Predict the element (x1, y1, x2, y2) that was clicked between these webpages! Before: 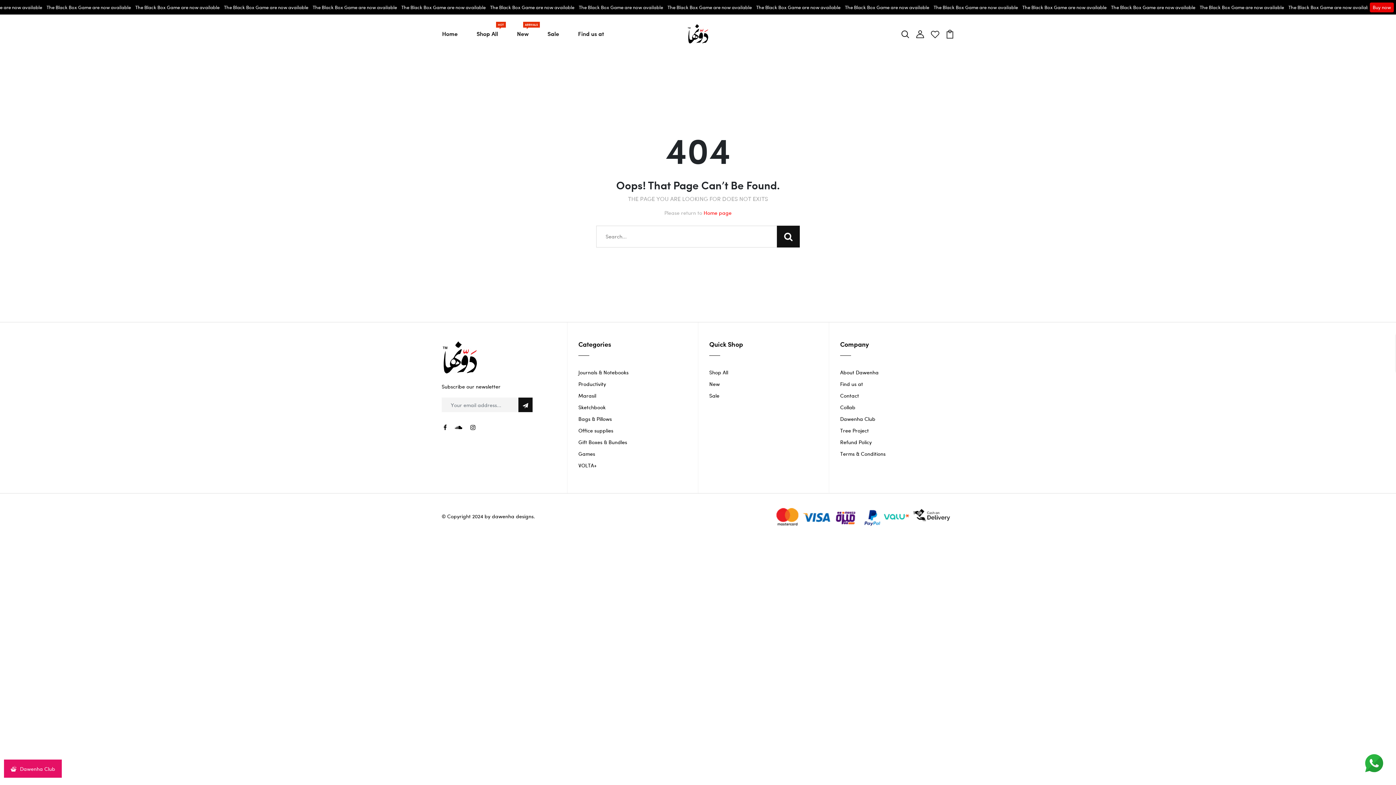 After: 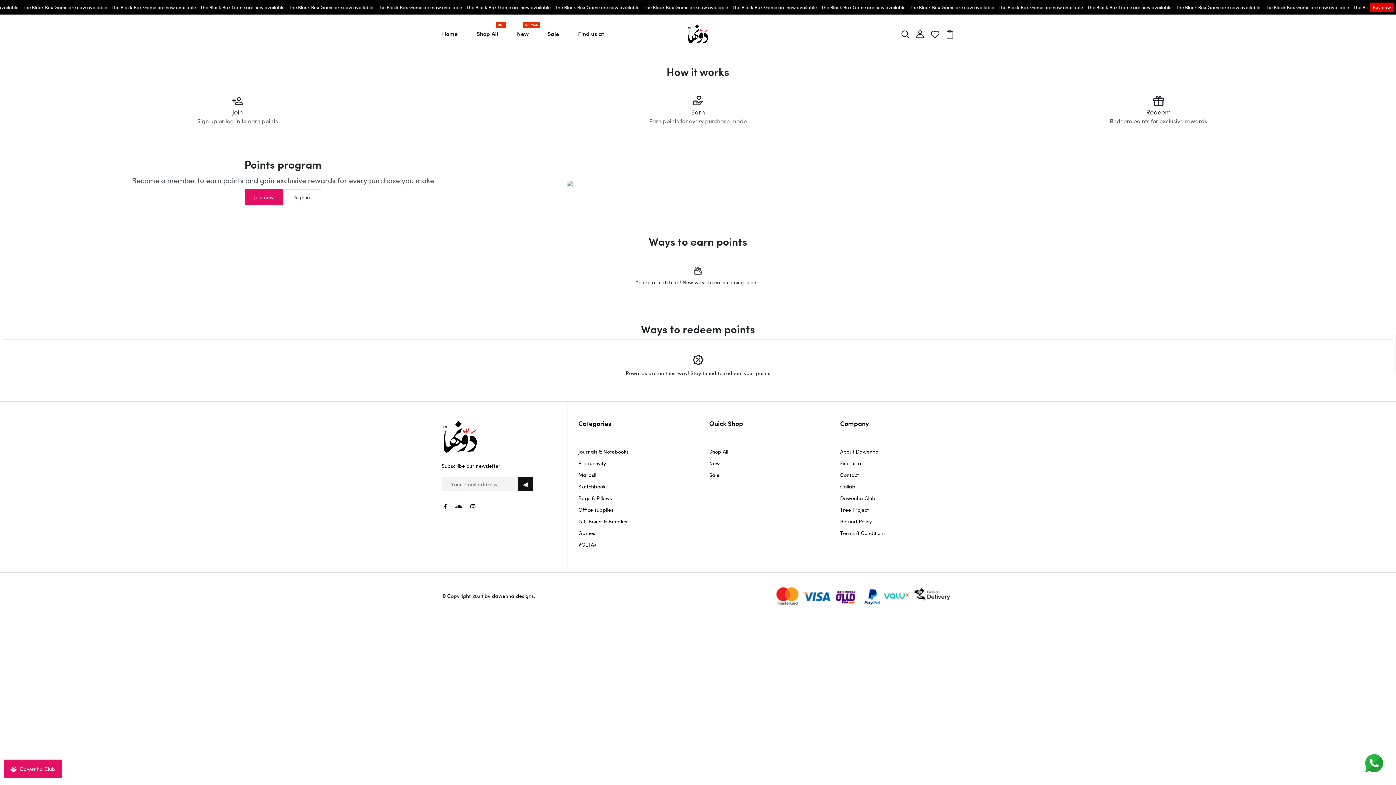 Action: bbox: (840, 415, 875, 422) label: Dawenha Club